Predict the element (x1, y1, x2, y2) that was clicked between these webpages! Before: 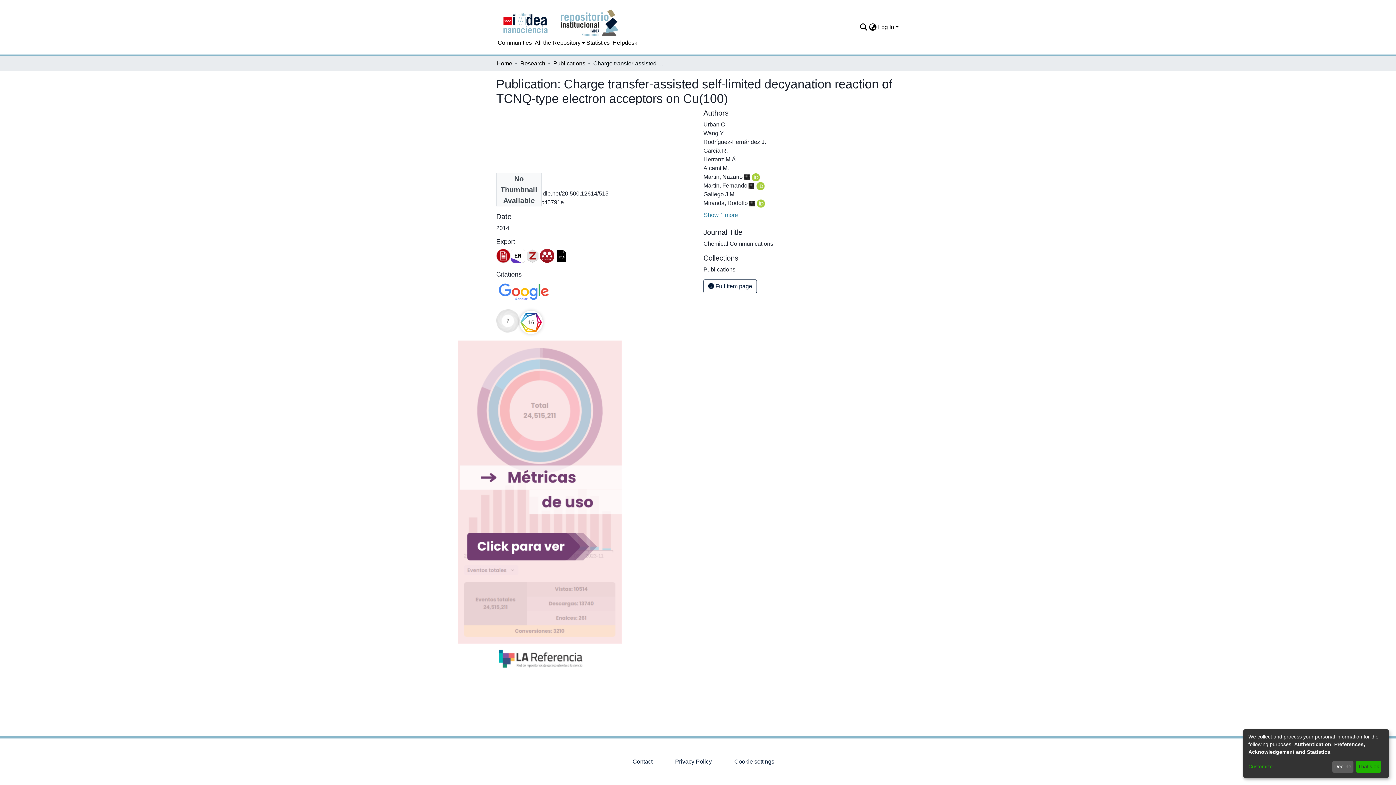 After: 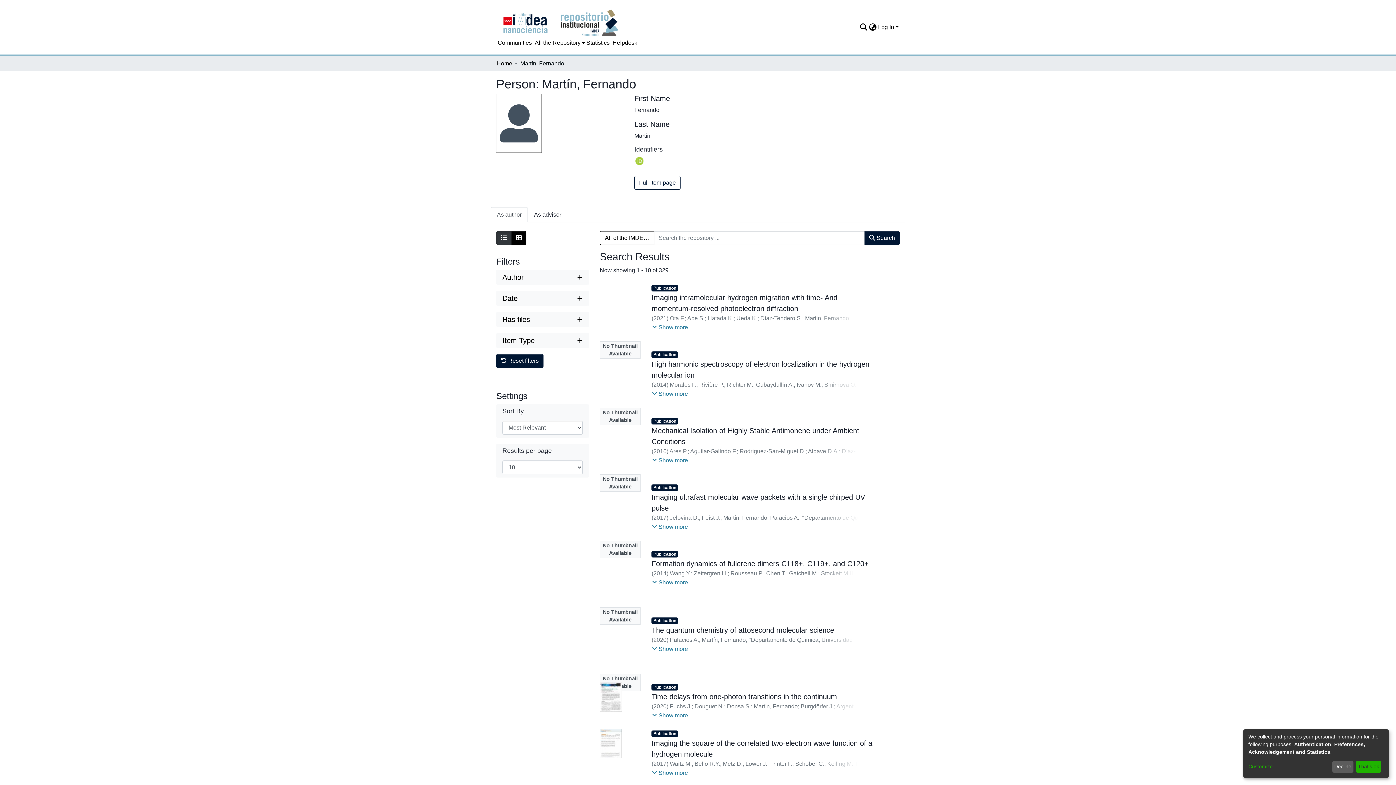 Action: bbox: (703, 182, 747, 188) label: Martín, Fernando